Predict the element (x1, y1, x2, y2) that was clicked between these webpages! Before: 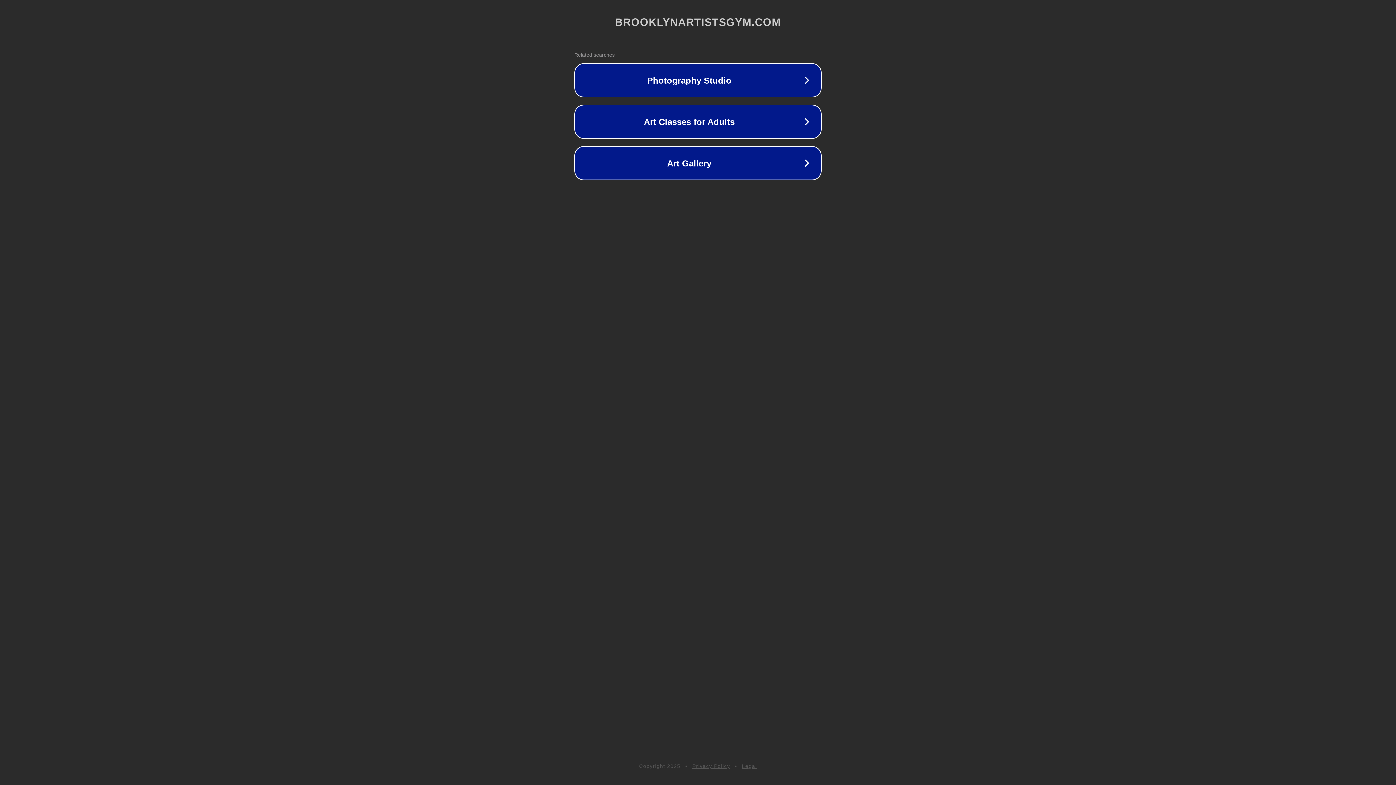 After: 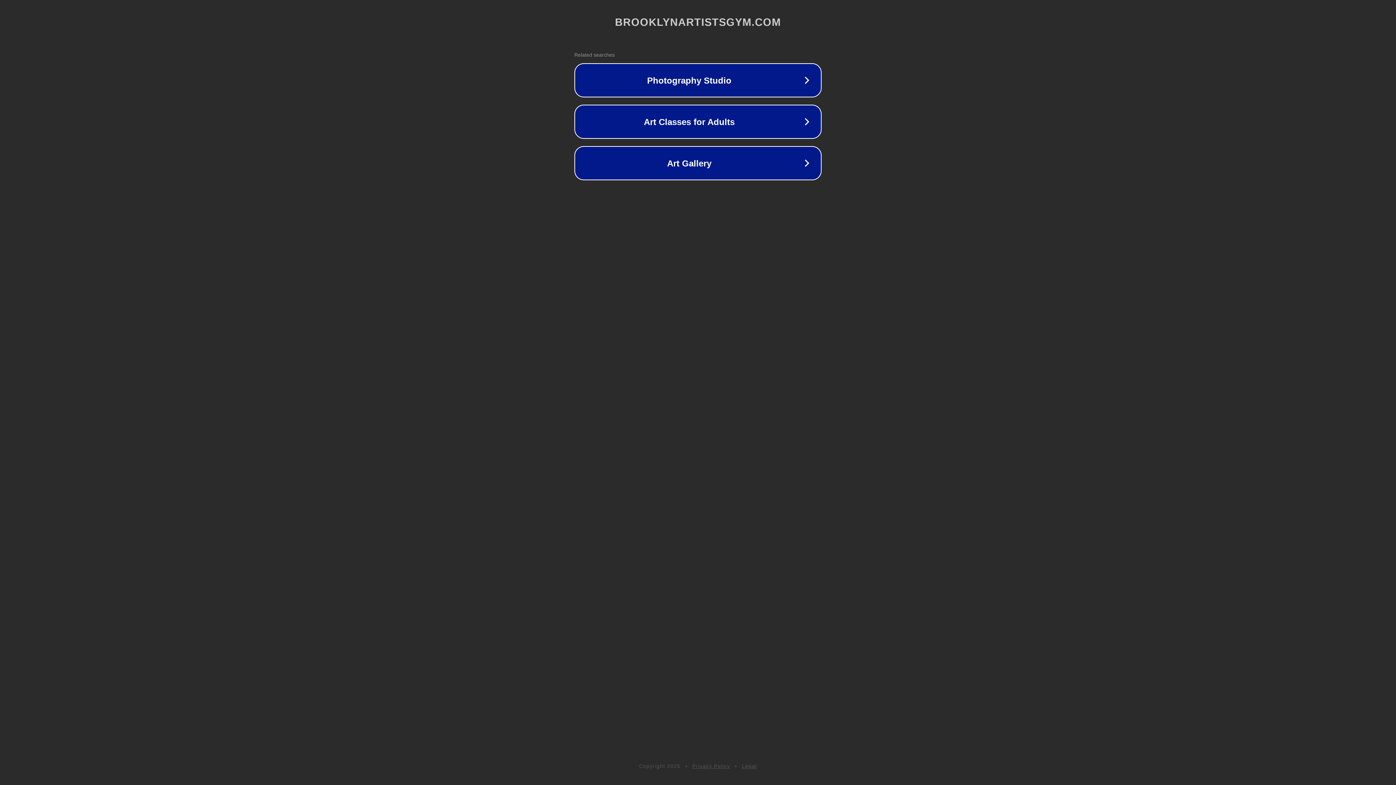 Action: bbox: (742, 763, 757, 769) label: Legal